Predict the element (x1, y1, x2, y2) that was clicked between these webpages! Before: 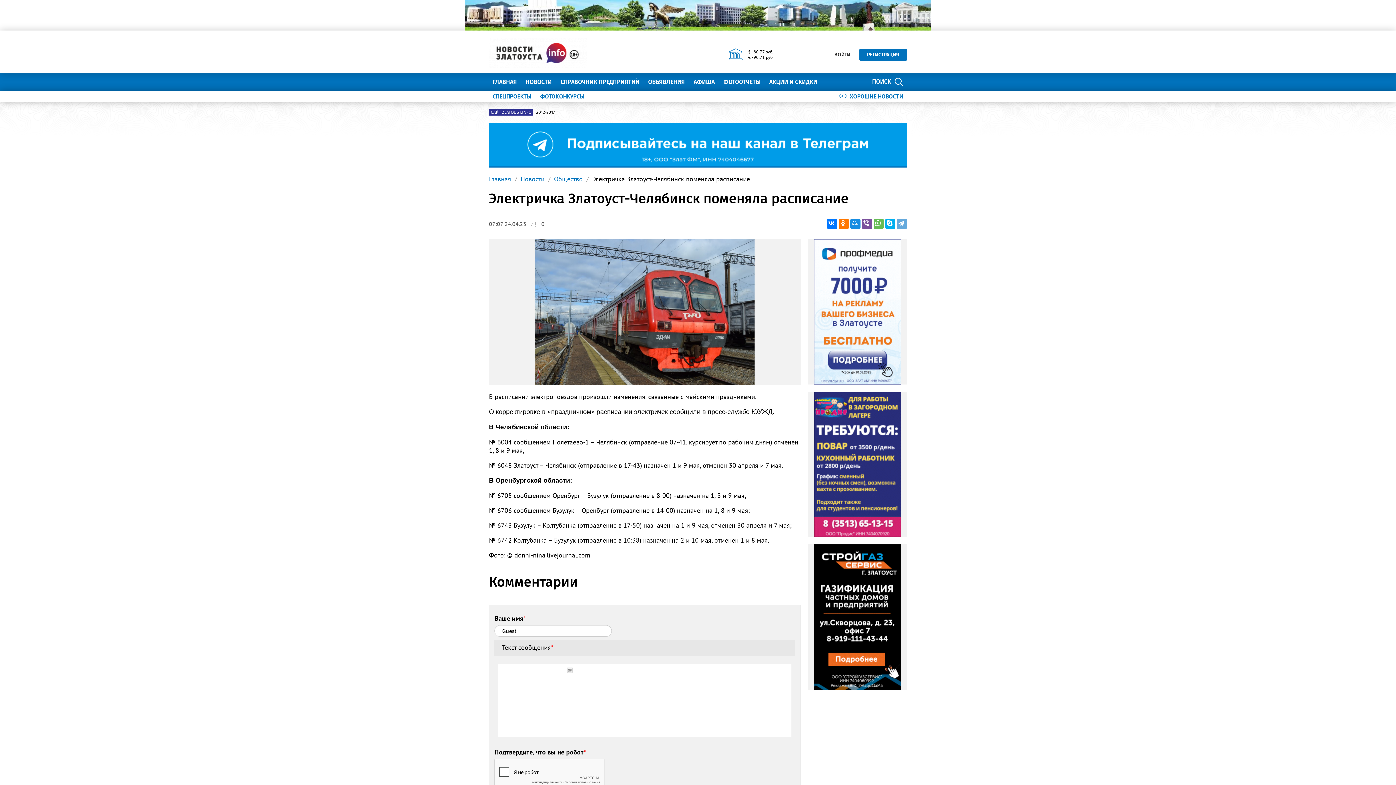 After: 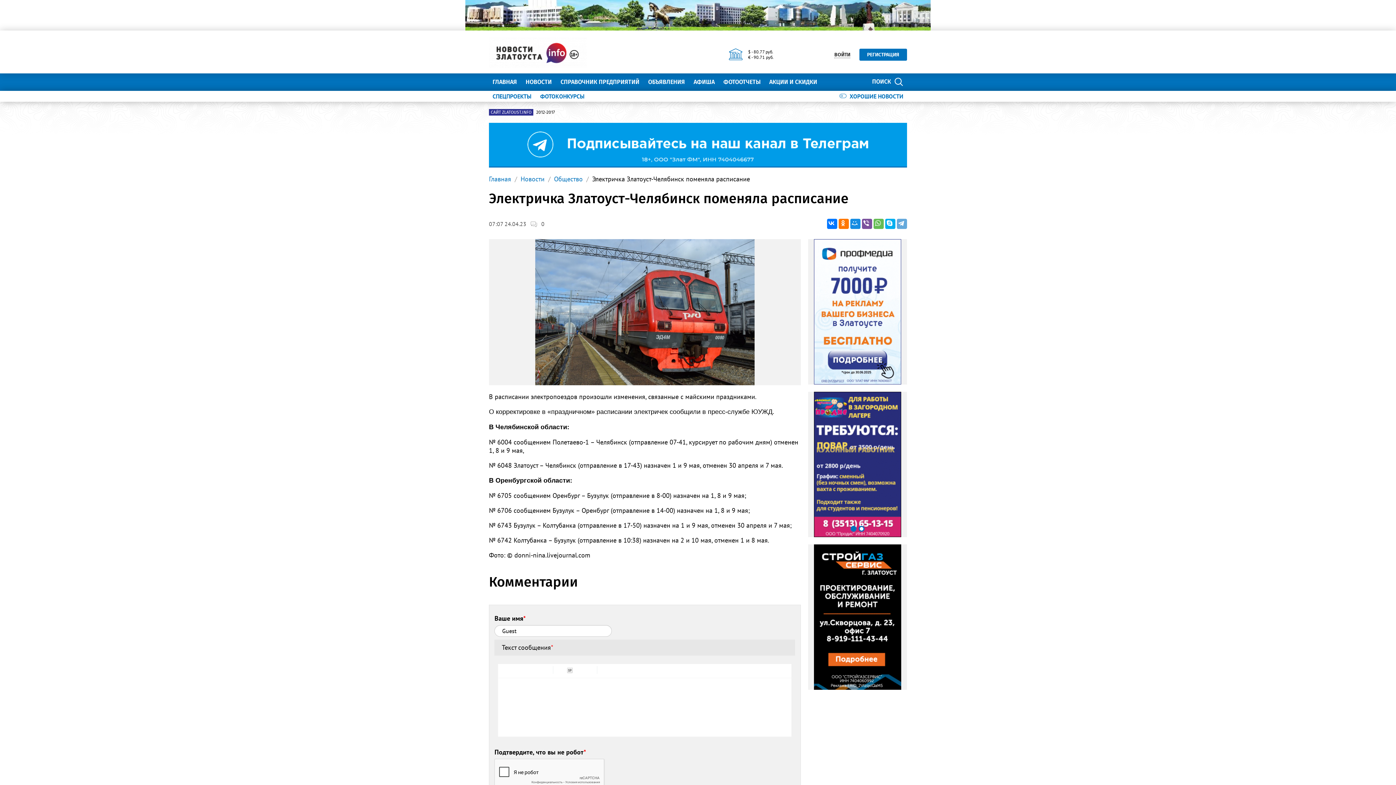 Action: bbox: (858, 528, 864, 534)